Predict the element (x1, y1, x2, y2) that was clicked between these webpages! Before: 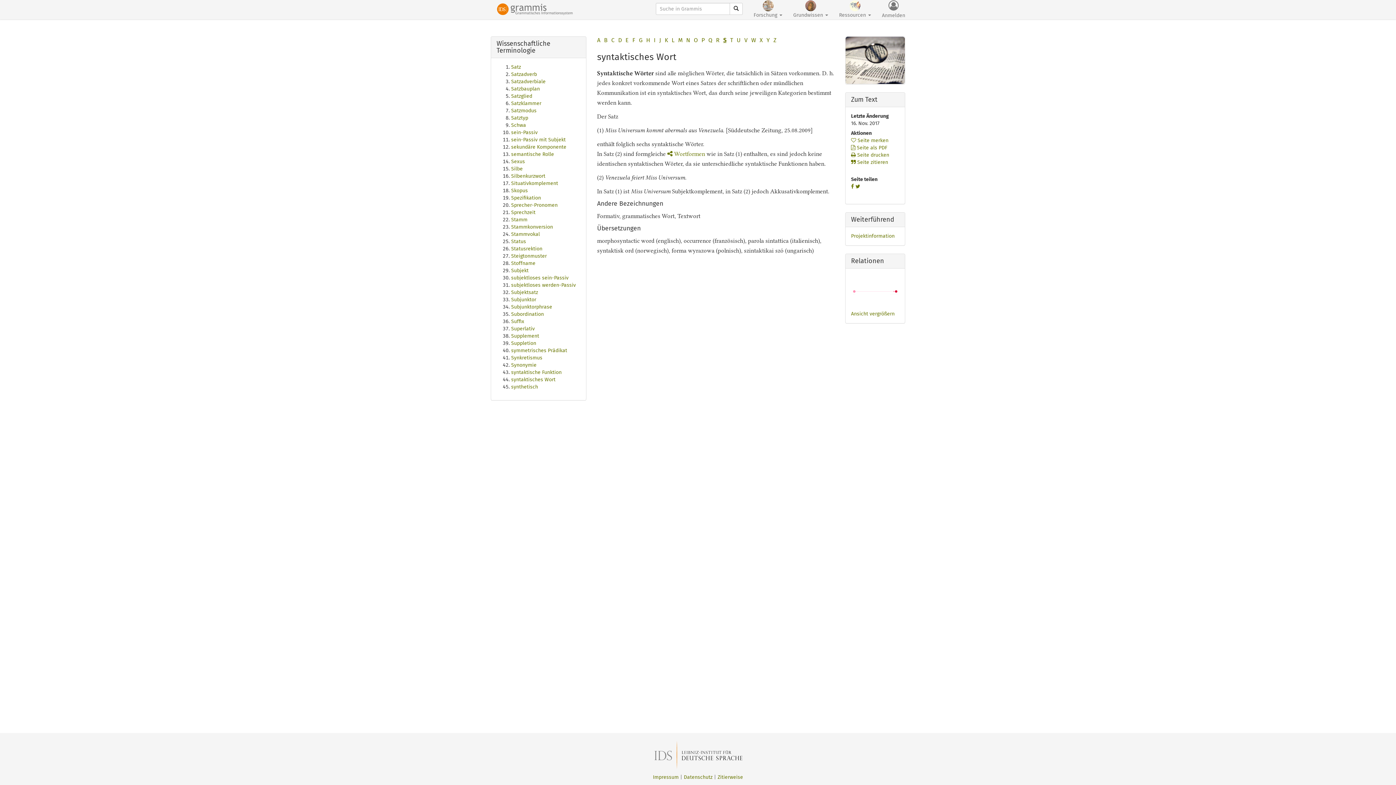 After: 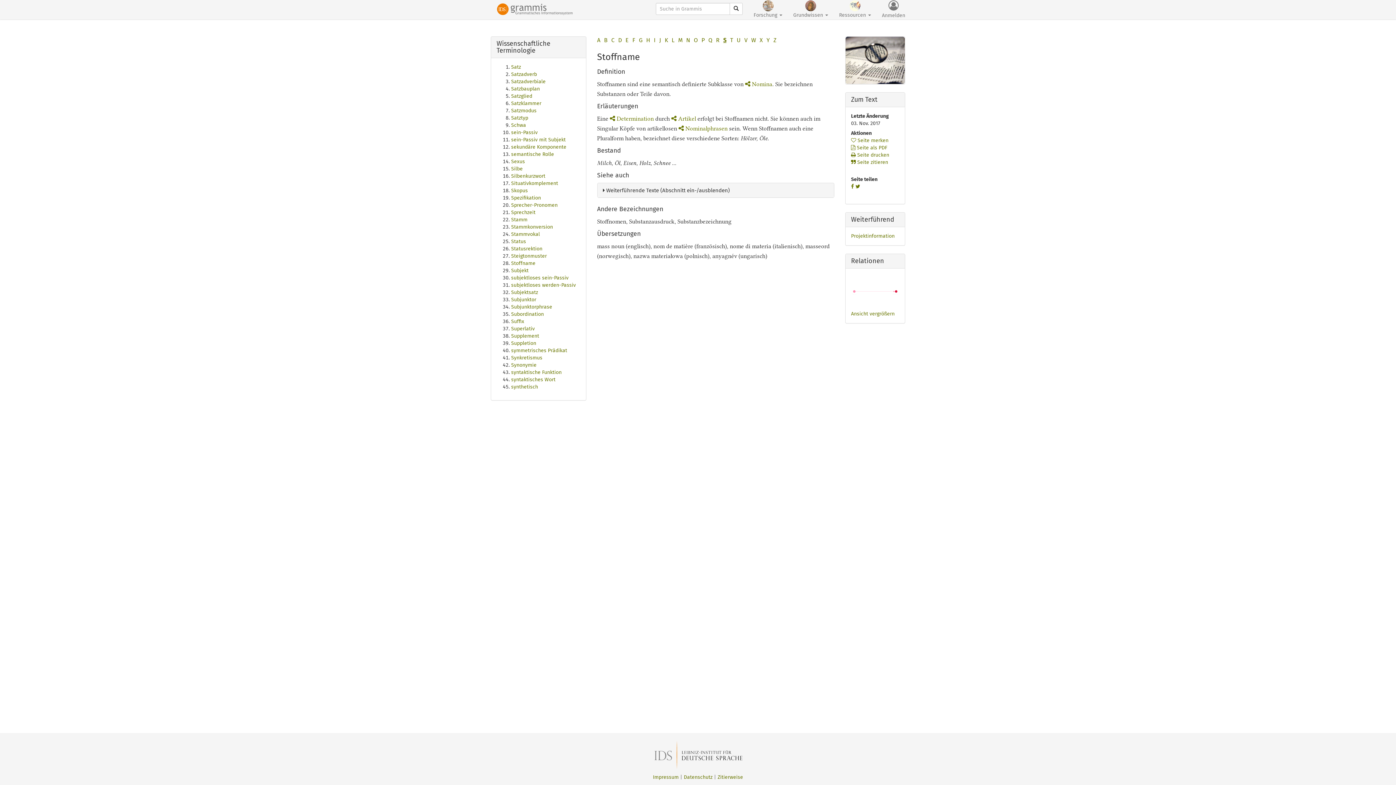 Action: bbox: (511, 260, 535, 266) label: Stoffname